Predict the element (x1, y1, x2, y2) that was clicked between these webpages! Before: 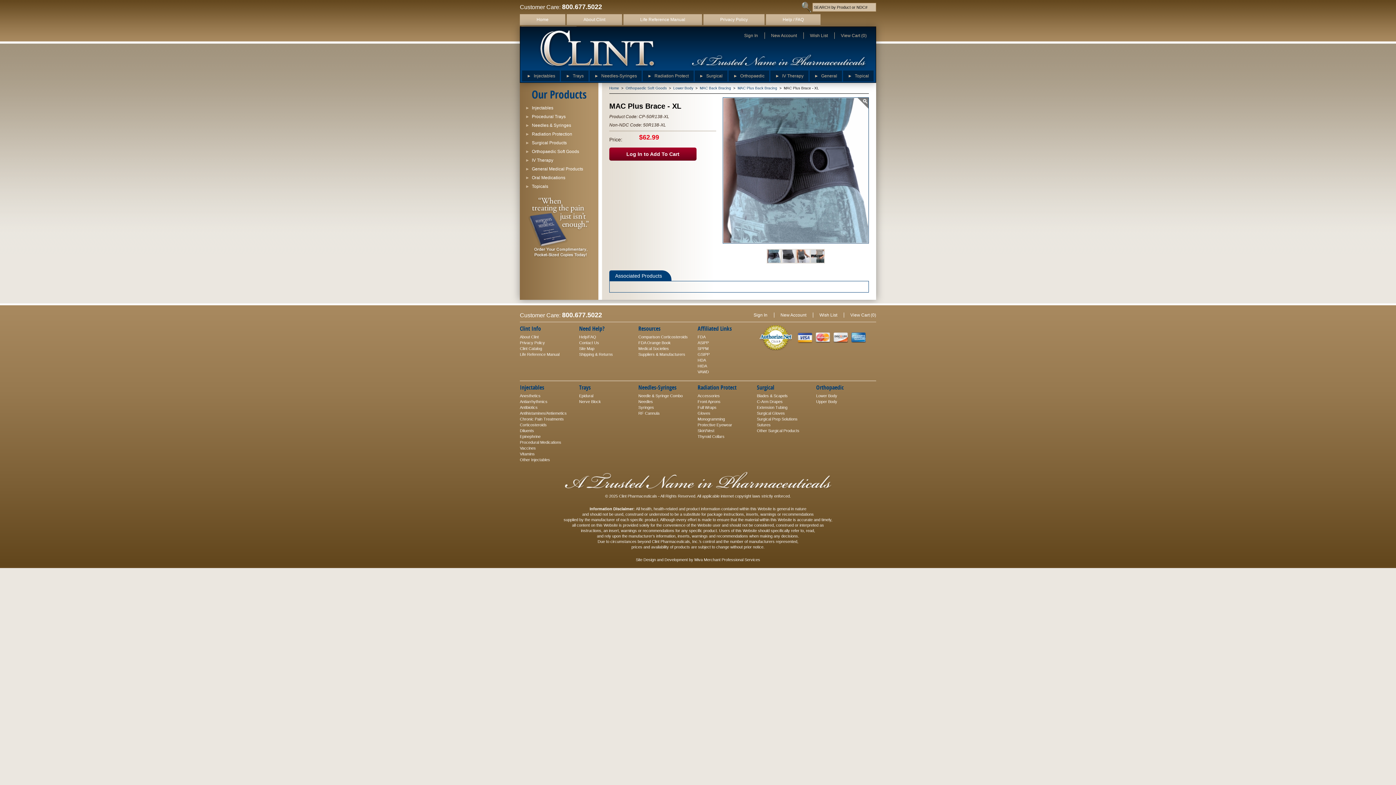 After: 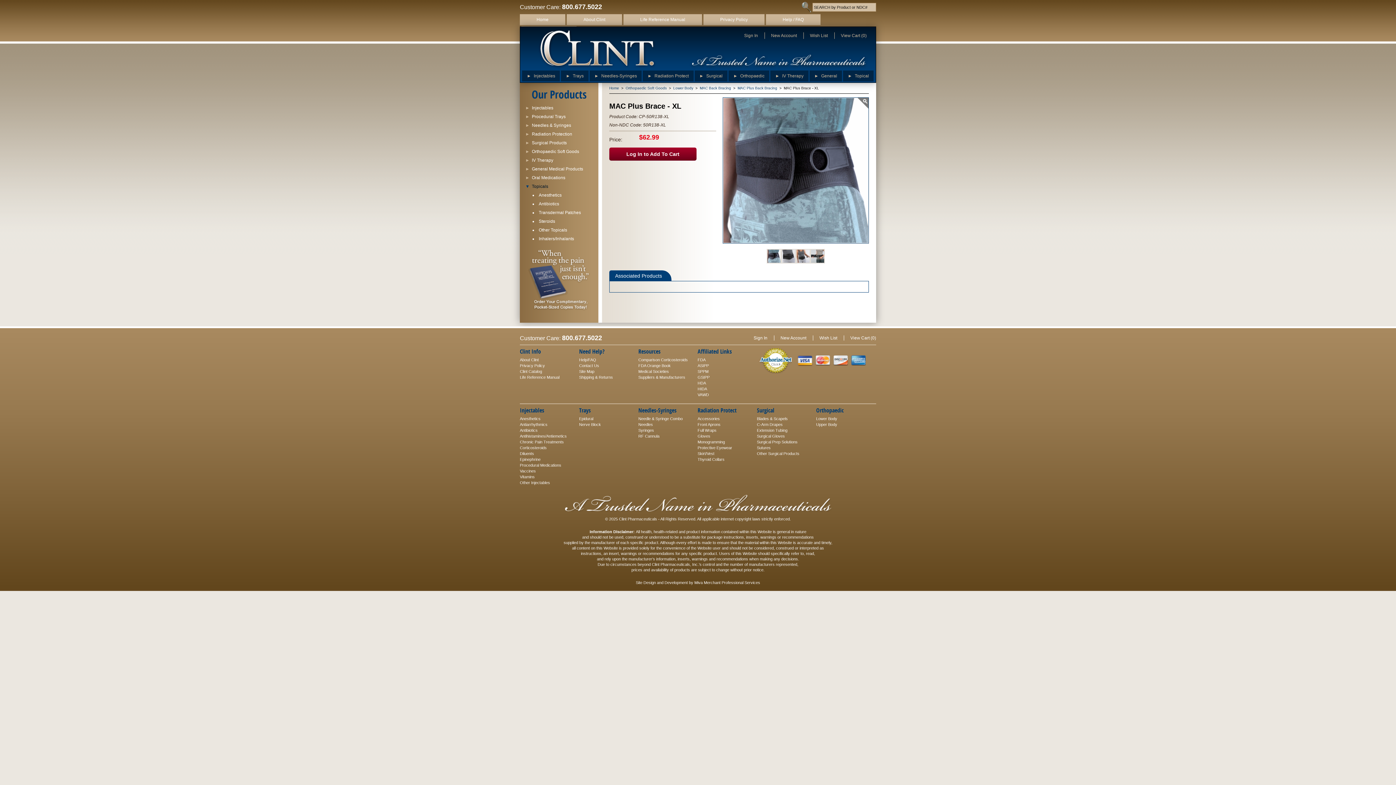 Action: bbox: (525, 182, 598, 191) label: ►Topicals